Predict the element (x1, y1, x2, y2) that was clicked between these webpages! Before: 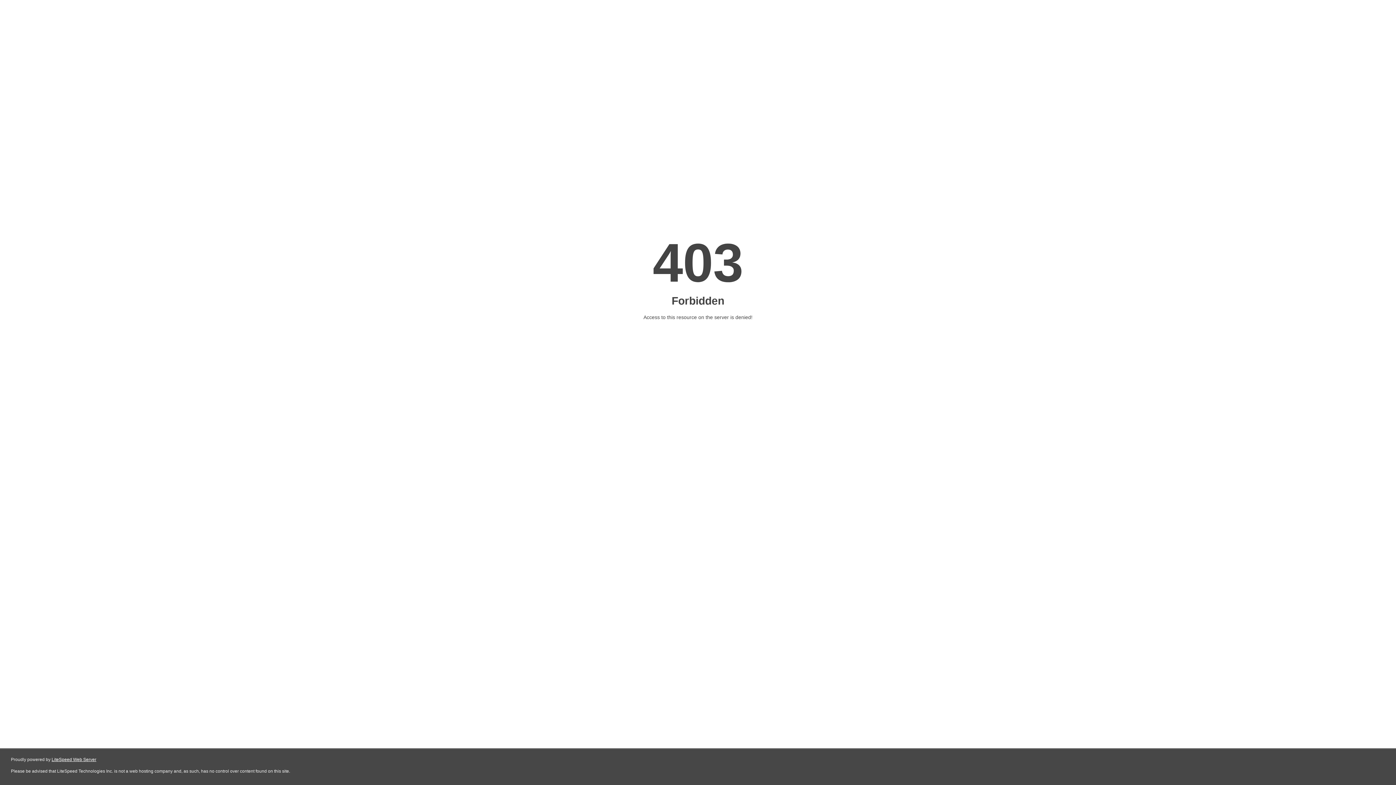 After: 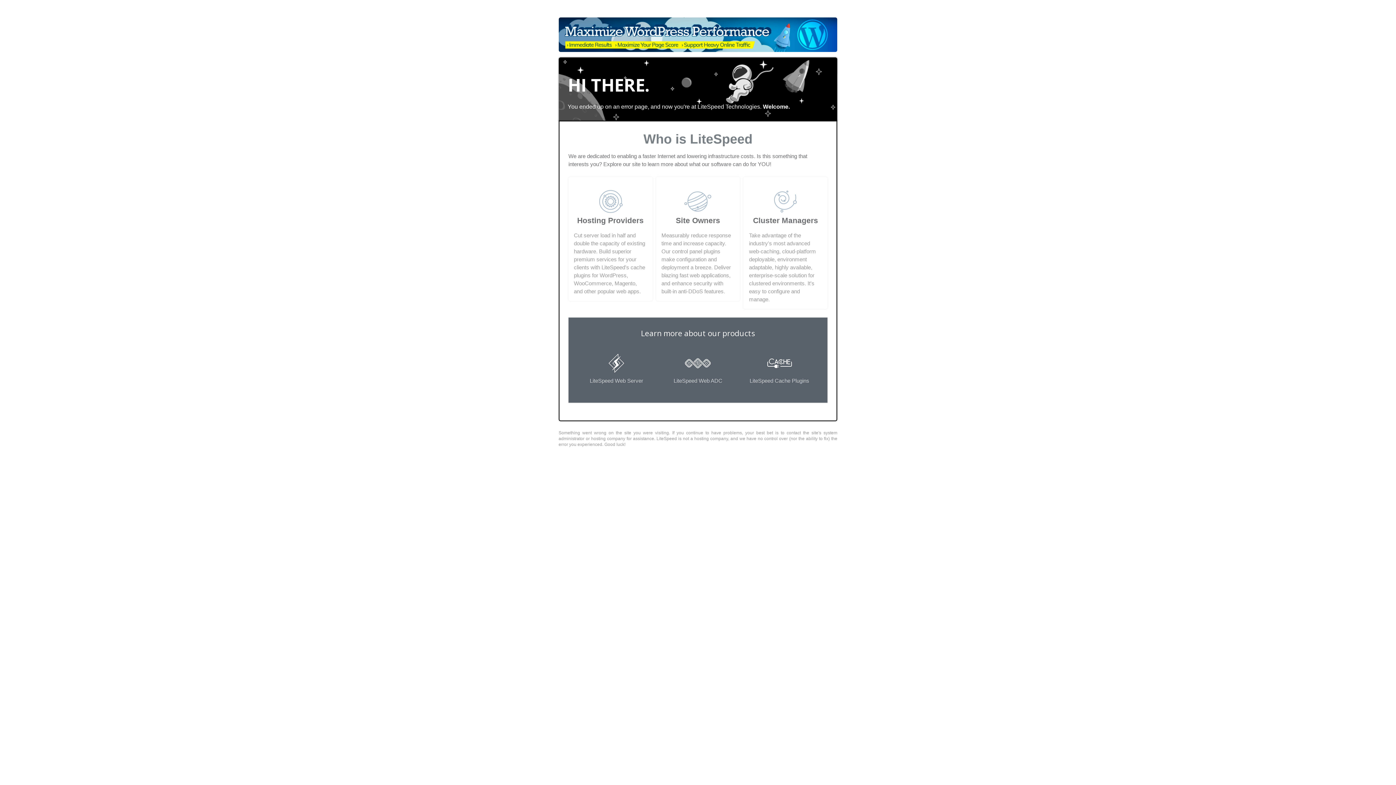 Action: label: LiteSpeed Web Server bbox: (51, 757, 96, 762)